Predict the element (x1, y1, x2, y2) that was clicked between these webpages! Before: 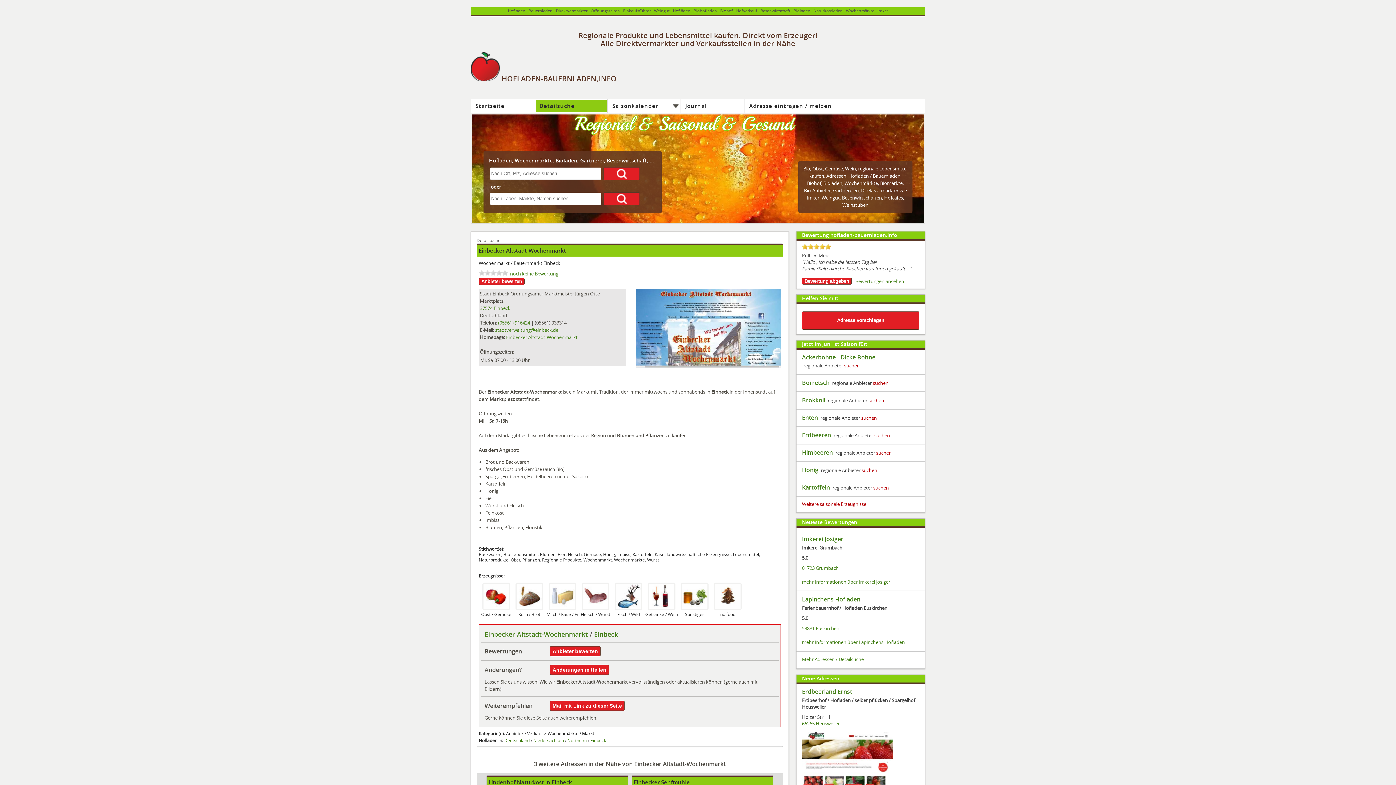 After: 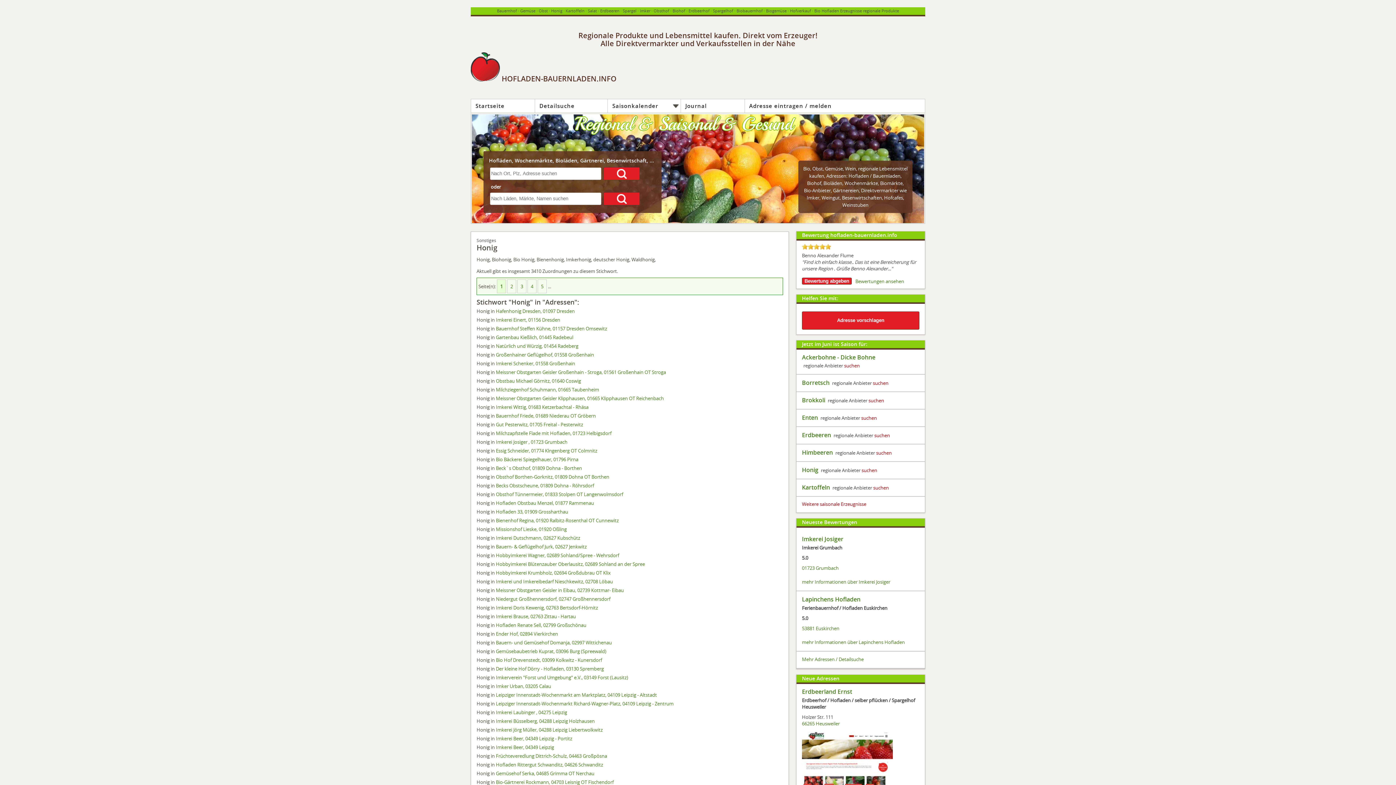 Action: bbox: (603, 551, 615, 557) label: Honig